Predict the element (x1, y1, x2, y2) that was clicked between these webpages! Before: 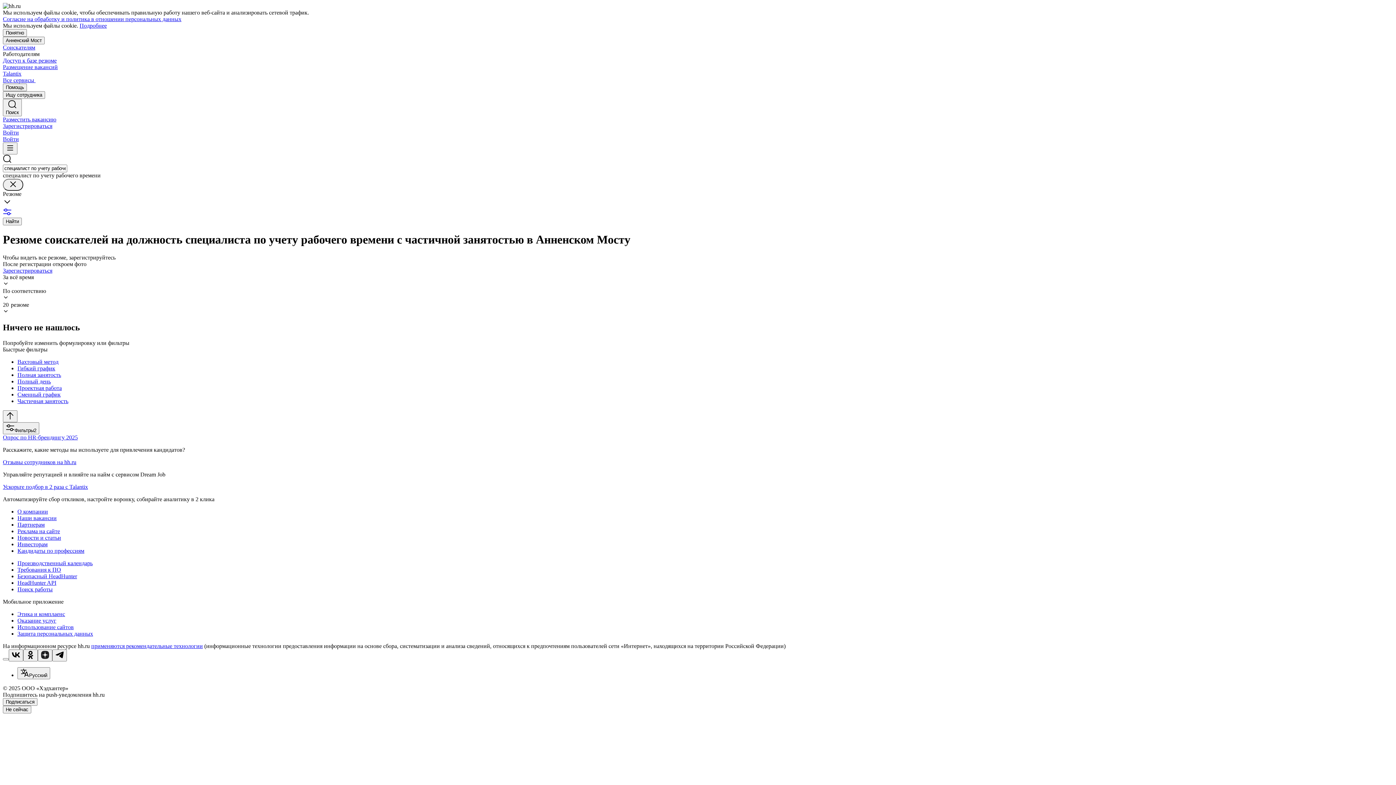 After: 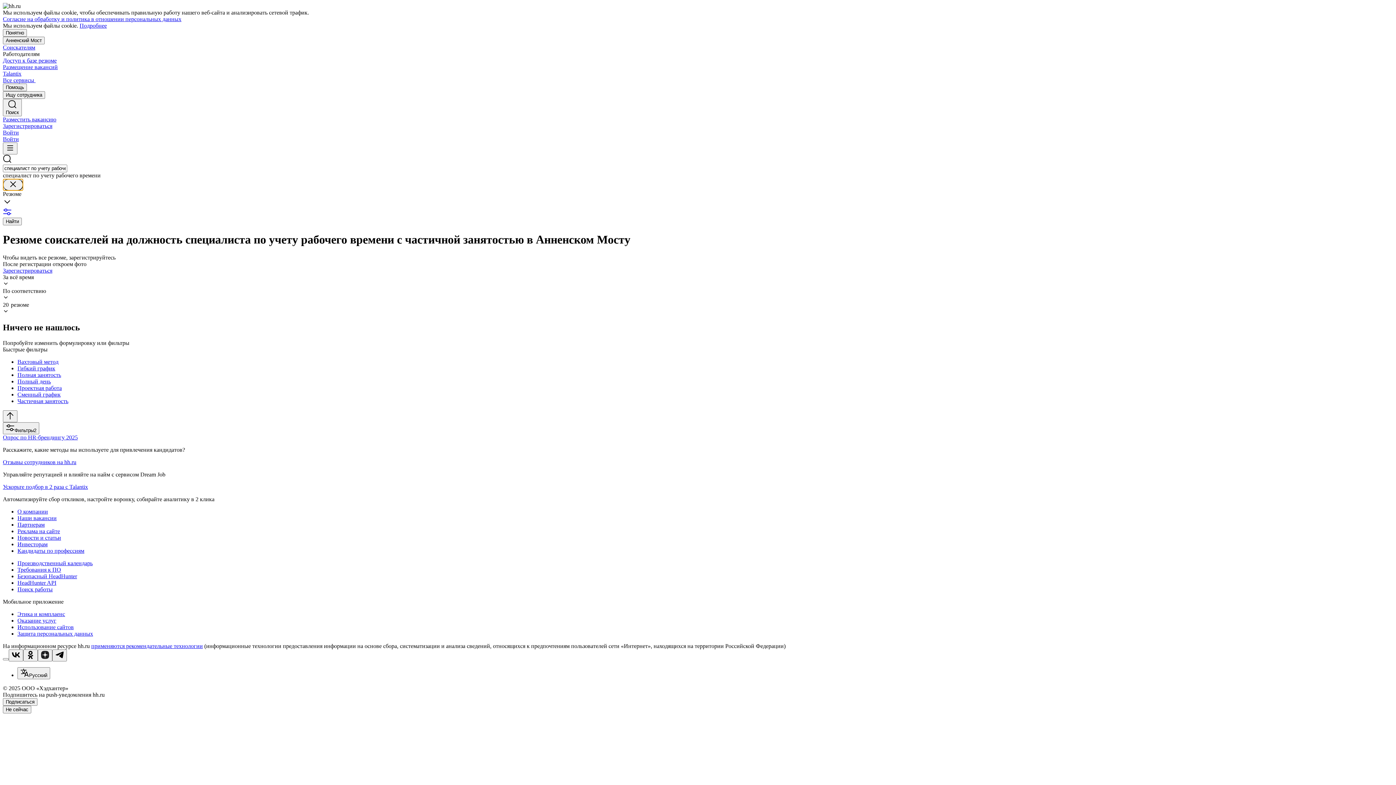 Action: bbox: (2, 178, 23, 190)